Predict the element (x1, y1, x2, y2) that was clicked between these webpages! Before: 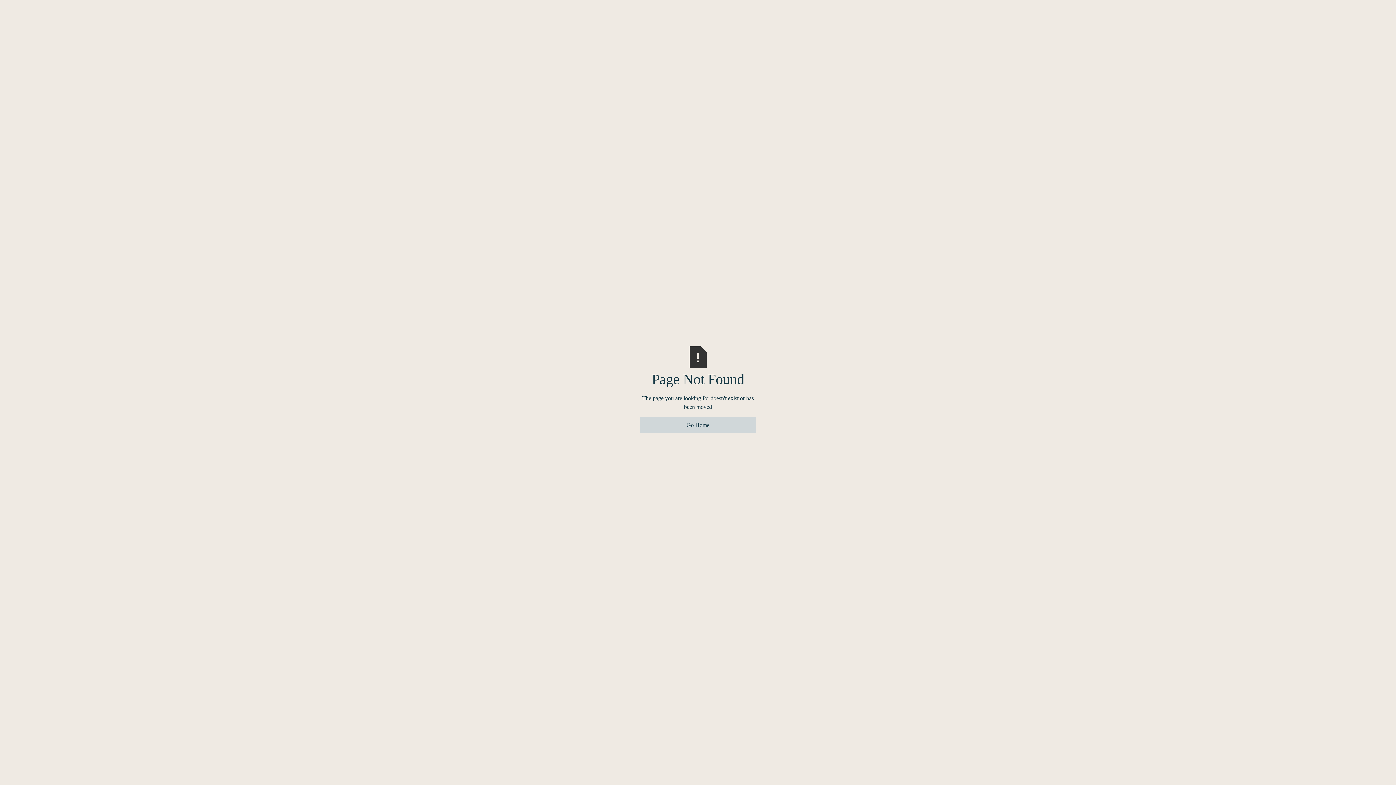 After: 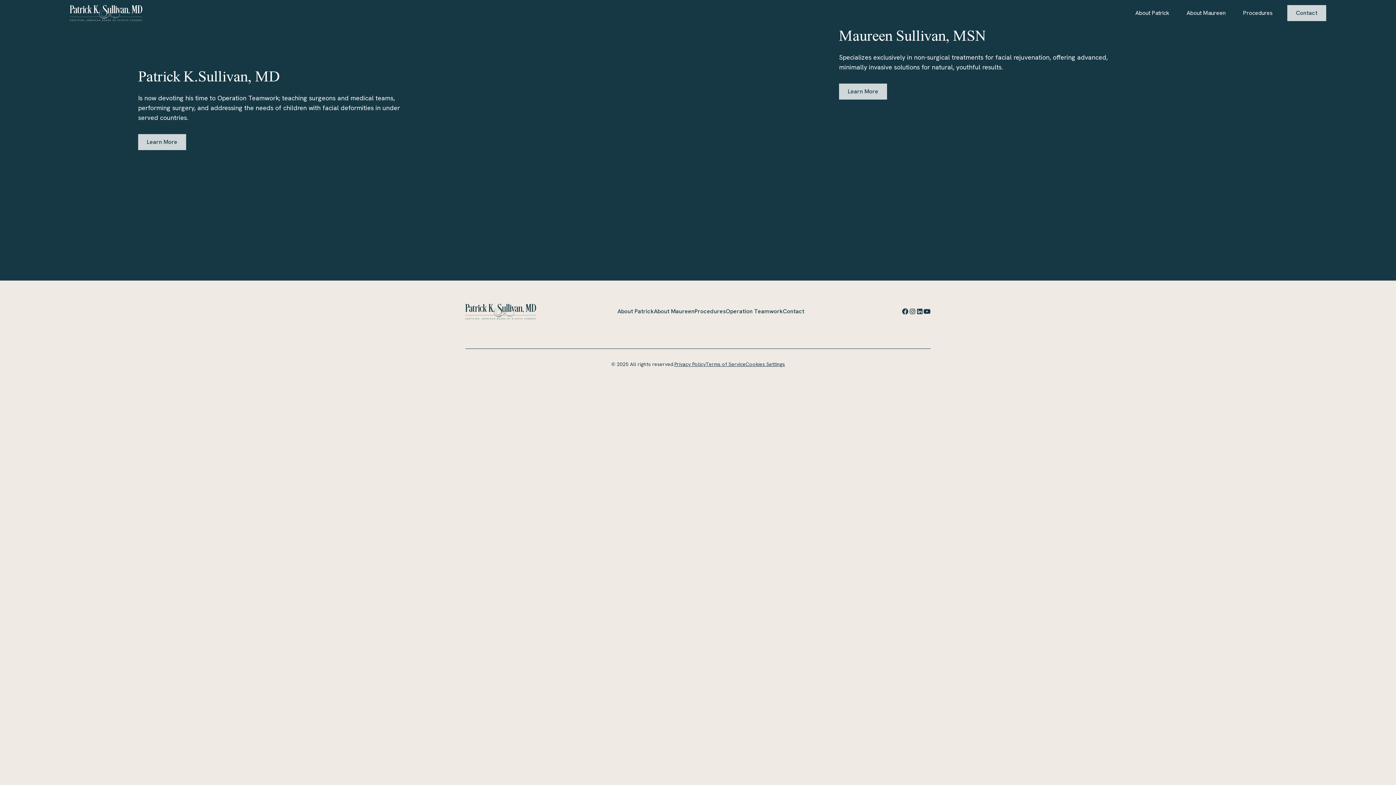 Action: bbox: (640, 417, 756, 433) label: Go Home